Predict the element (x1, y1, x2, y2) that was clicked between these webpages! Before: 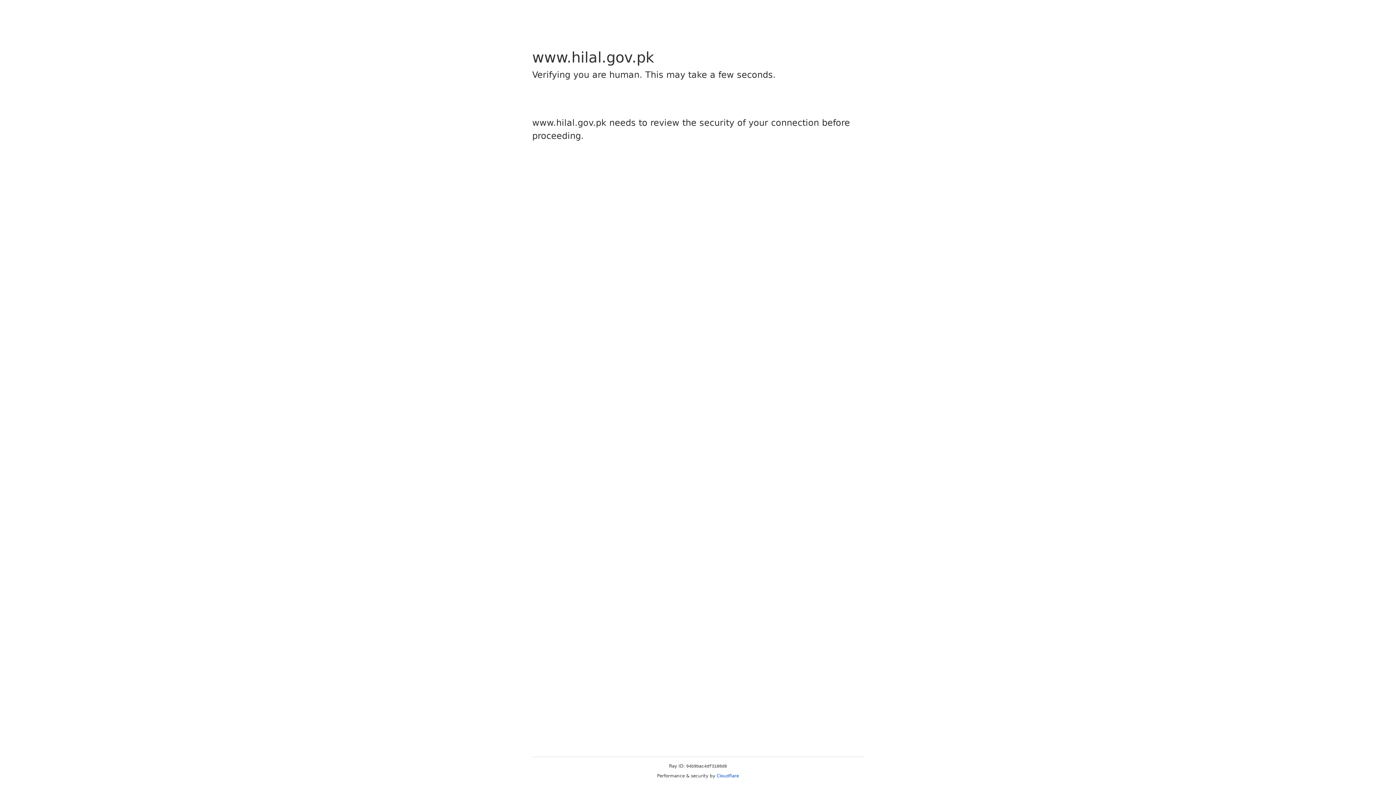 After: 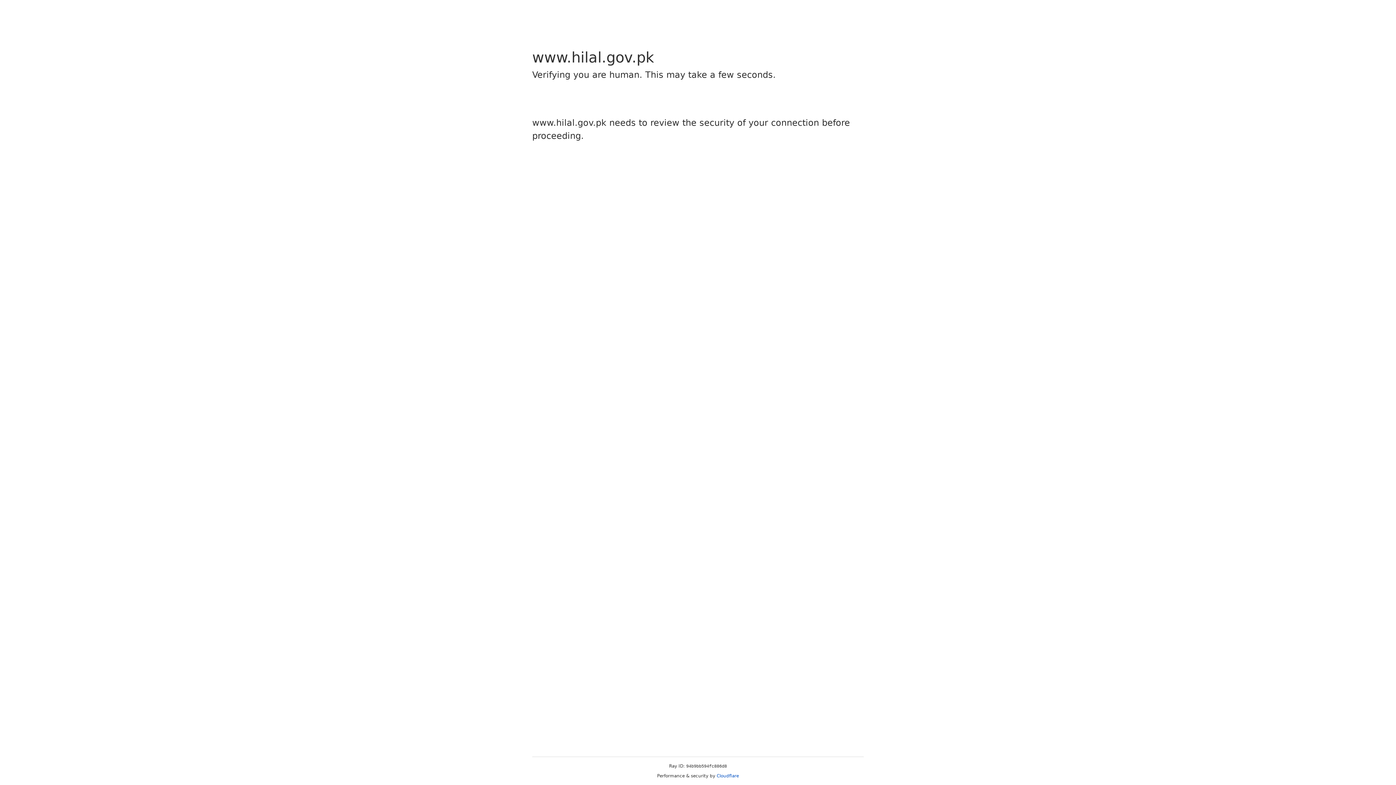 Action: bbox: (716, 773, 739, 778) label: Cloudflare